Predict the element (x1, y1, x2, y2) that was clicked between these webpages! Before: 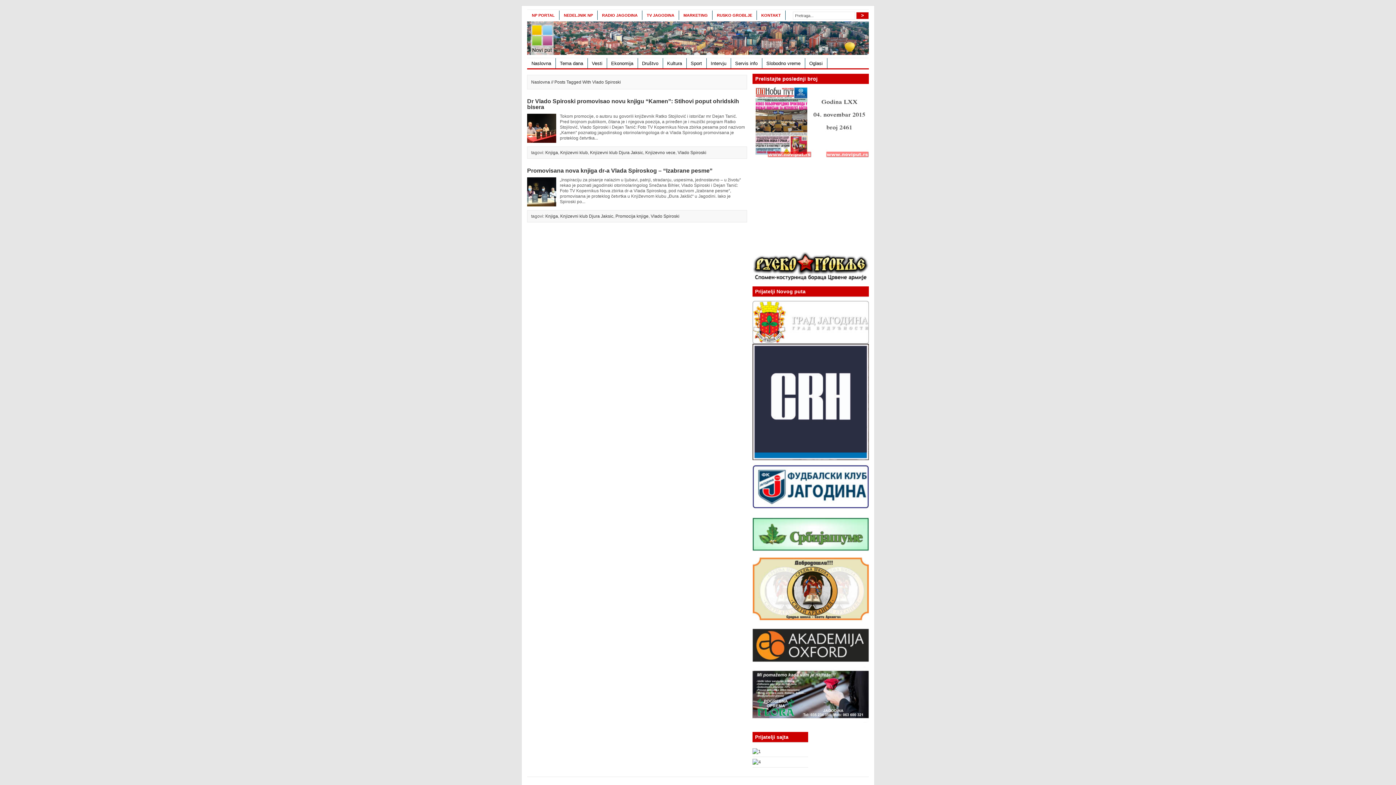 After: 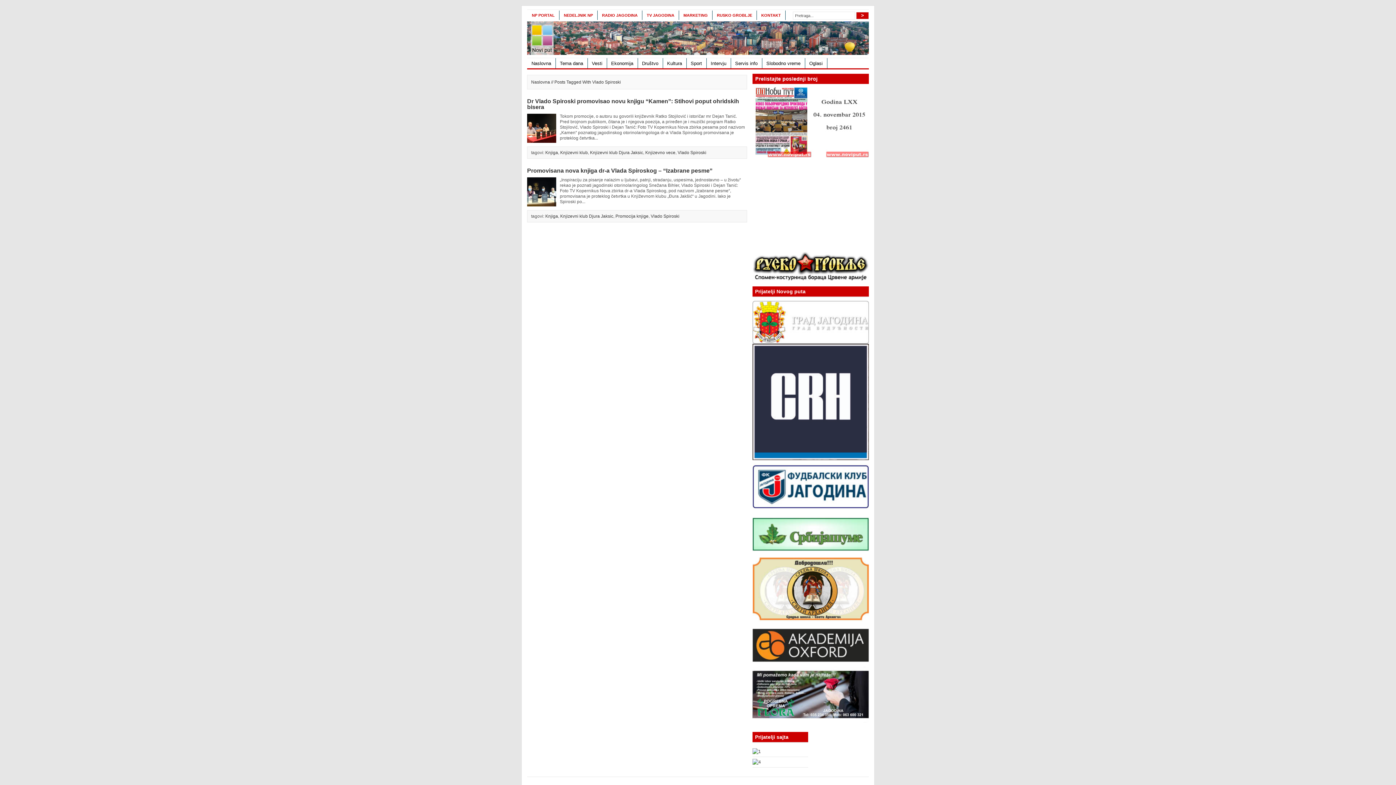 Action: bbox: (752, 662, 869, 668)